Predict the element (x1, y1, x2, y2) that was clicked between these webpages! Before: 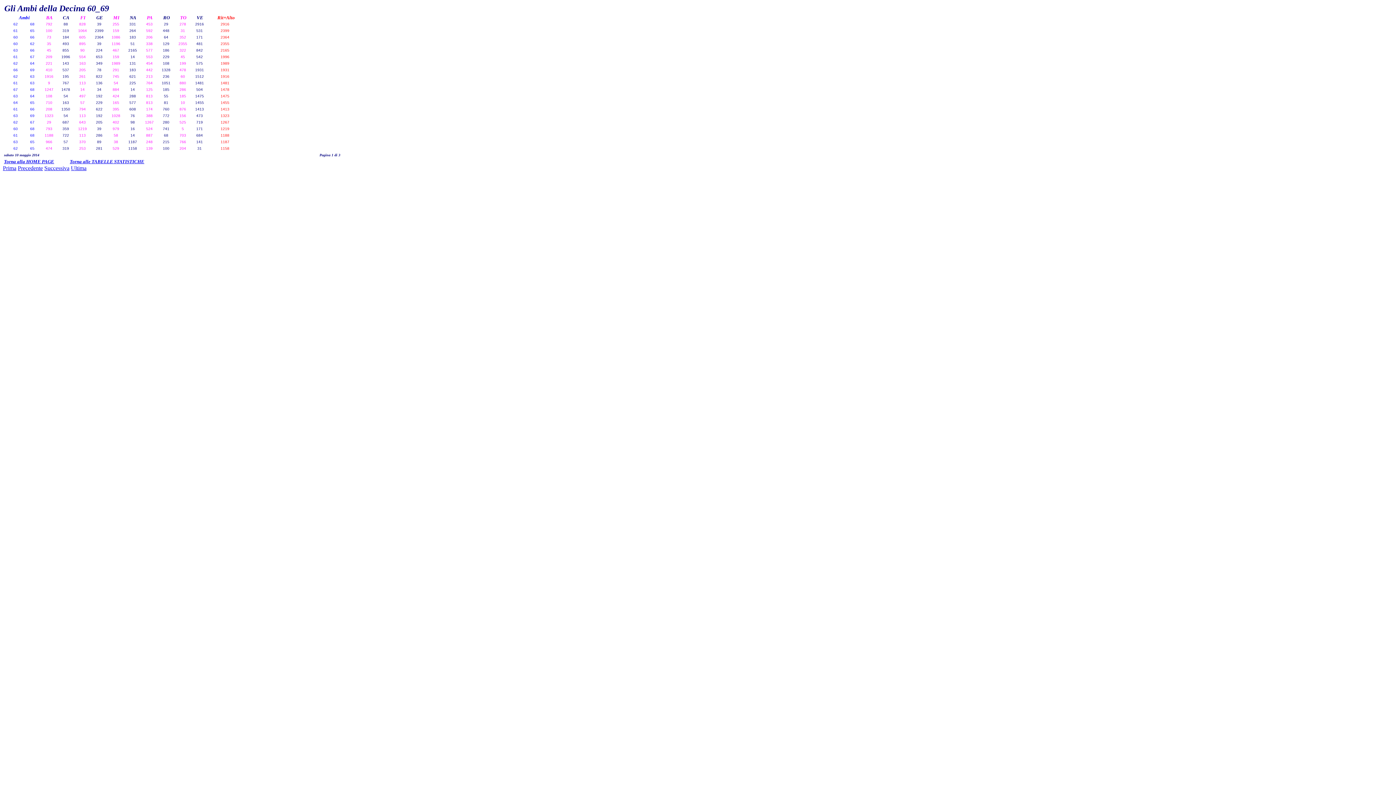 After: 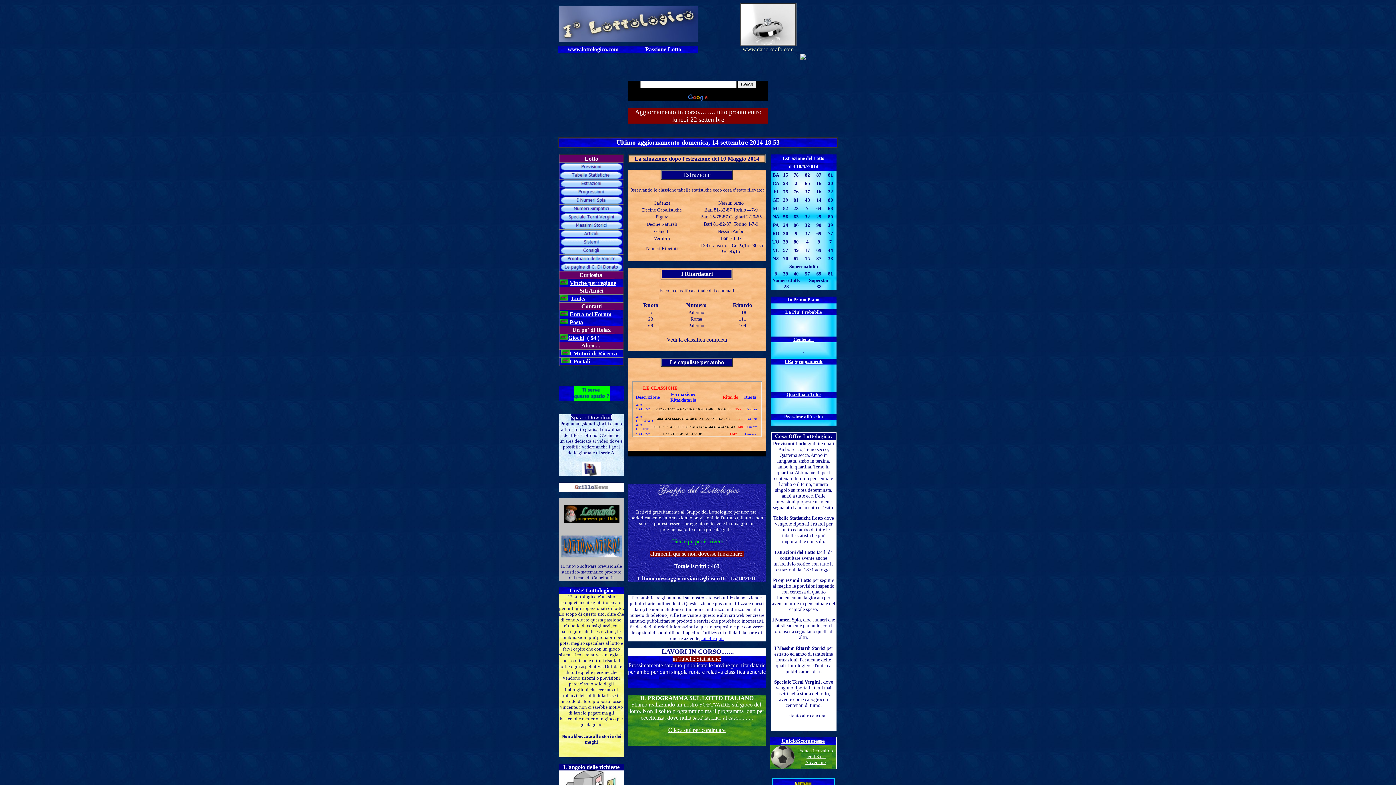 Action: bbox: (4, 158, 54, 164) label: Torna alla HOME PAGE